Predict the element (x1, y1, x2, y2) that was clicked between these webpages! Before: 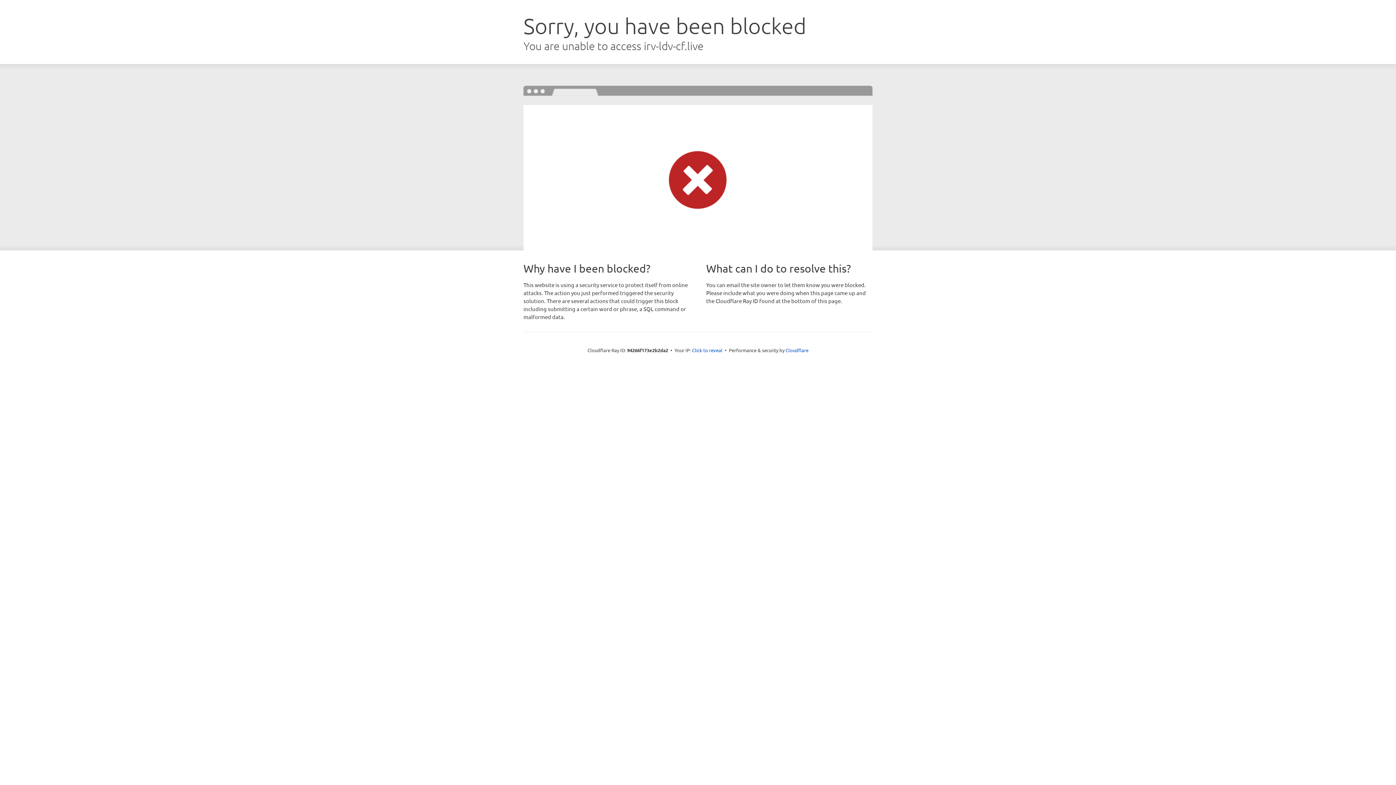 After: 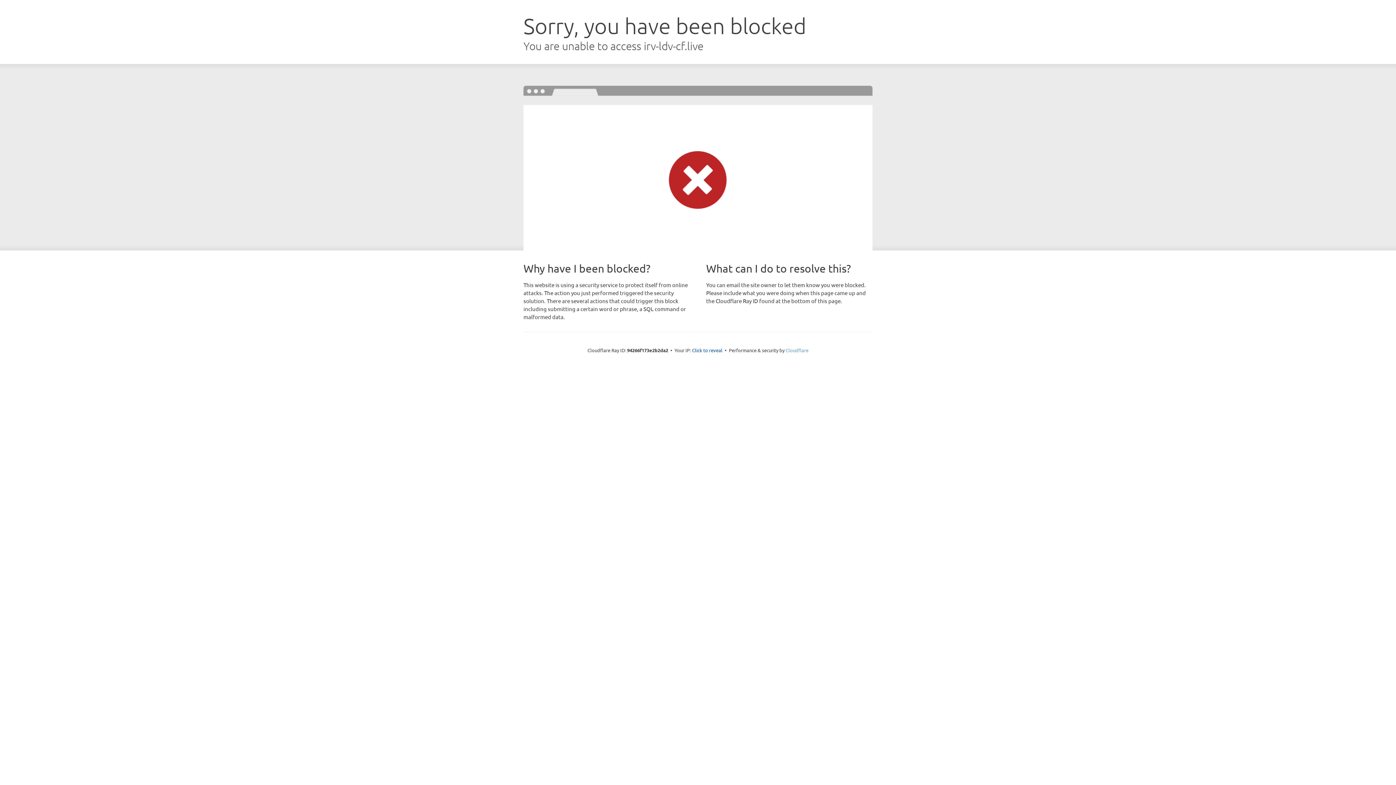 Action: label: Cloudflare bbox: (785, 347, 808, 353)